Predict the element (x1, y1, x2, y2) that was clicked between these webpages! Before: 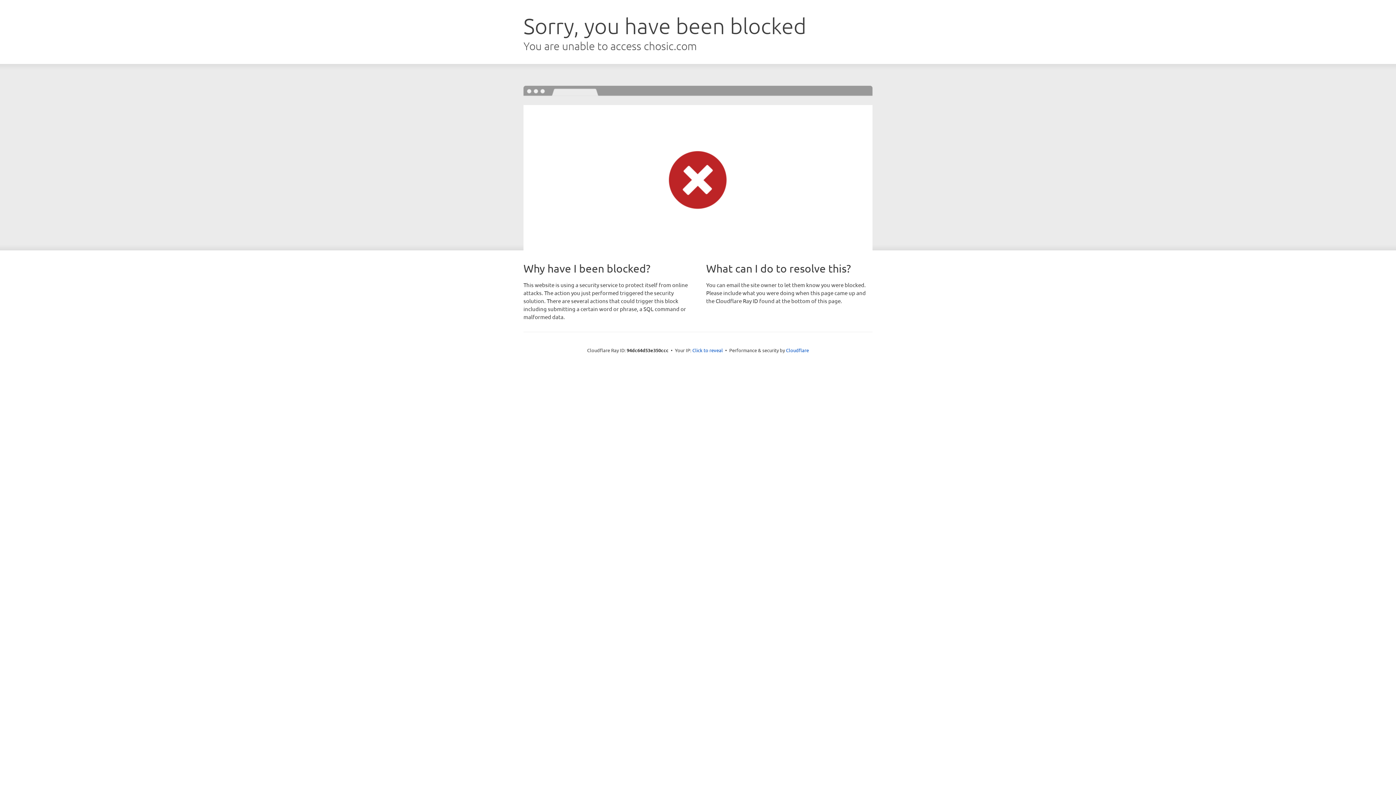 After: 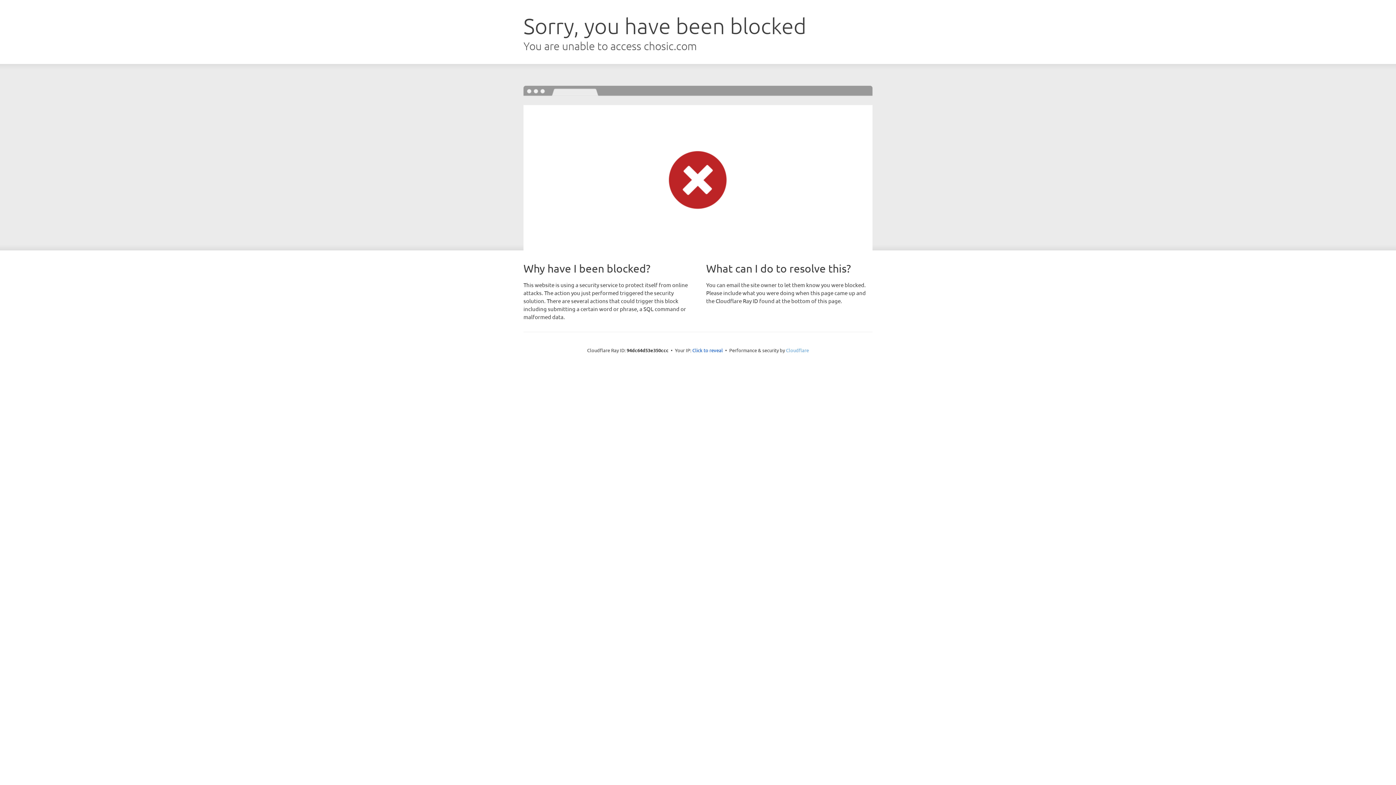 Action: bbox: (786, 347, 809, 353) label: Cloudflare